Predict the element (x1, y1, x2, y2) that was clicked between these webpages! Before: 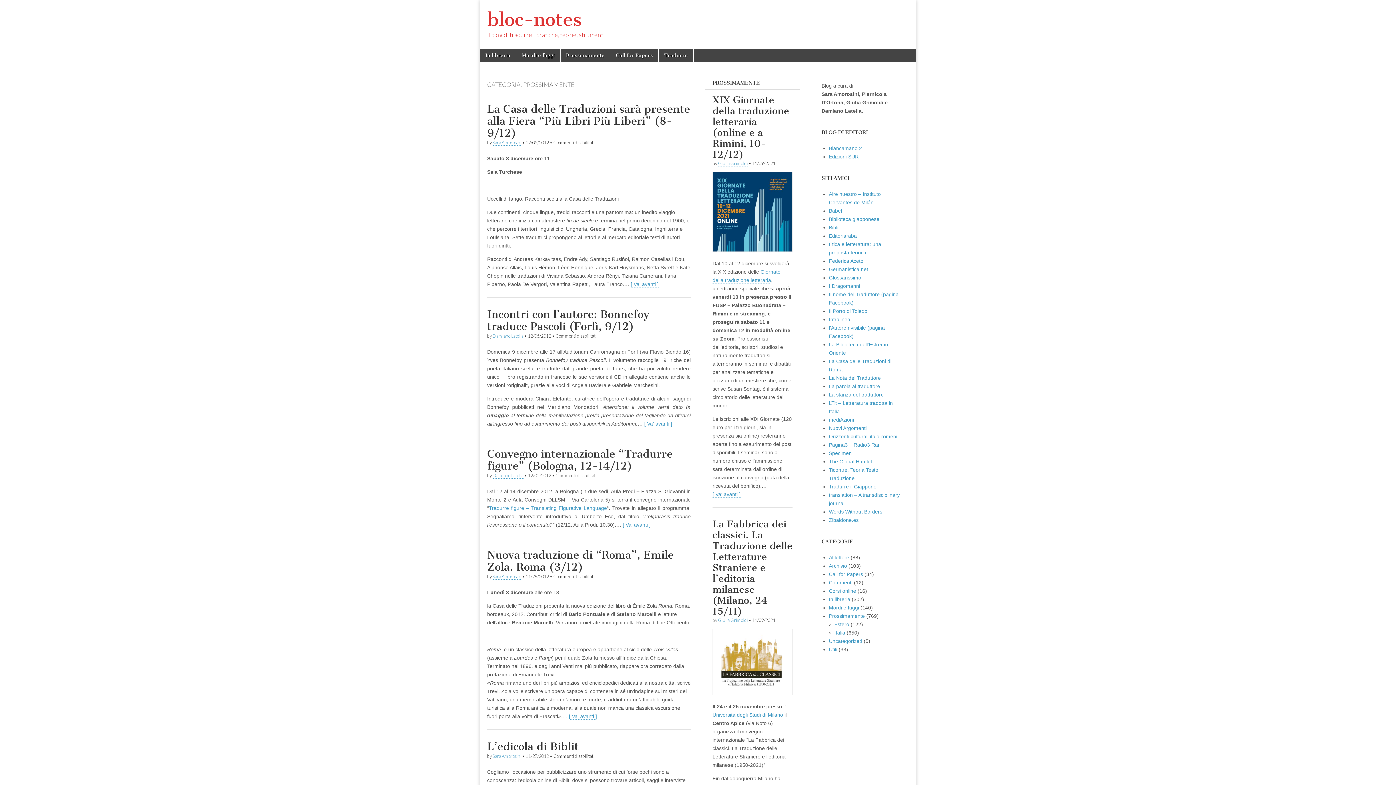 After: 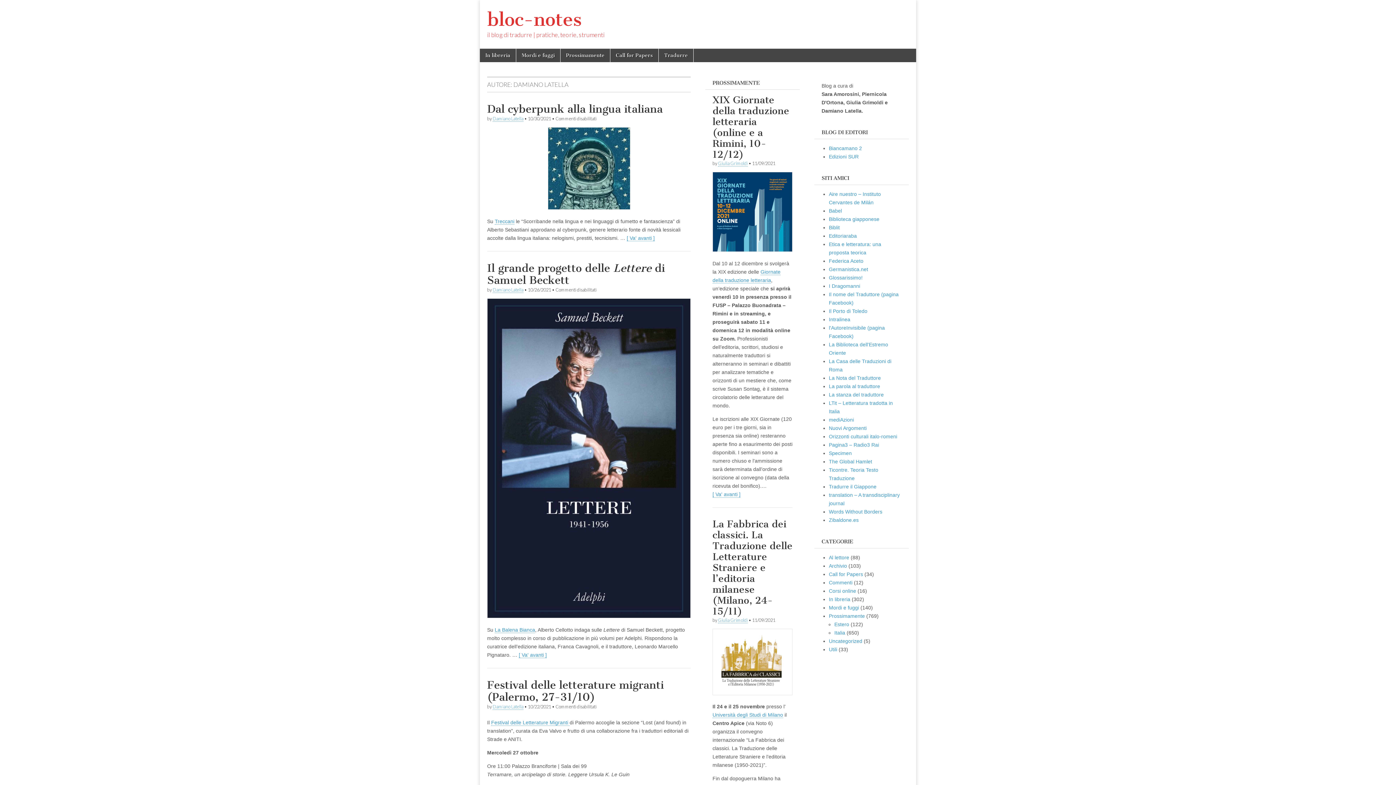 Action: bbox: (492, 333, 523, 339) label: Damiano Latella